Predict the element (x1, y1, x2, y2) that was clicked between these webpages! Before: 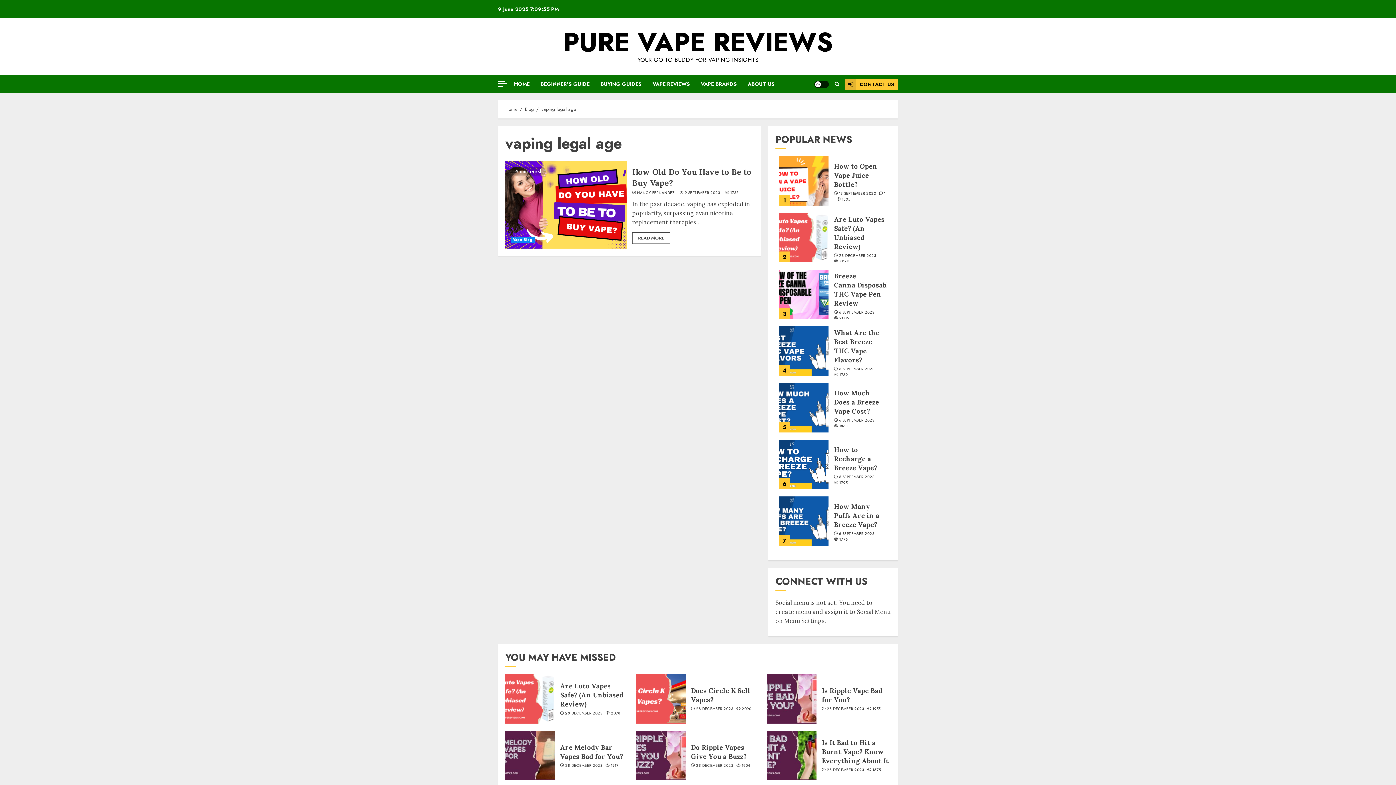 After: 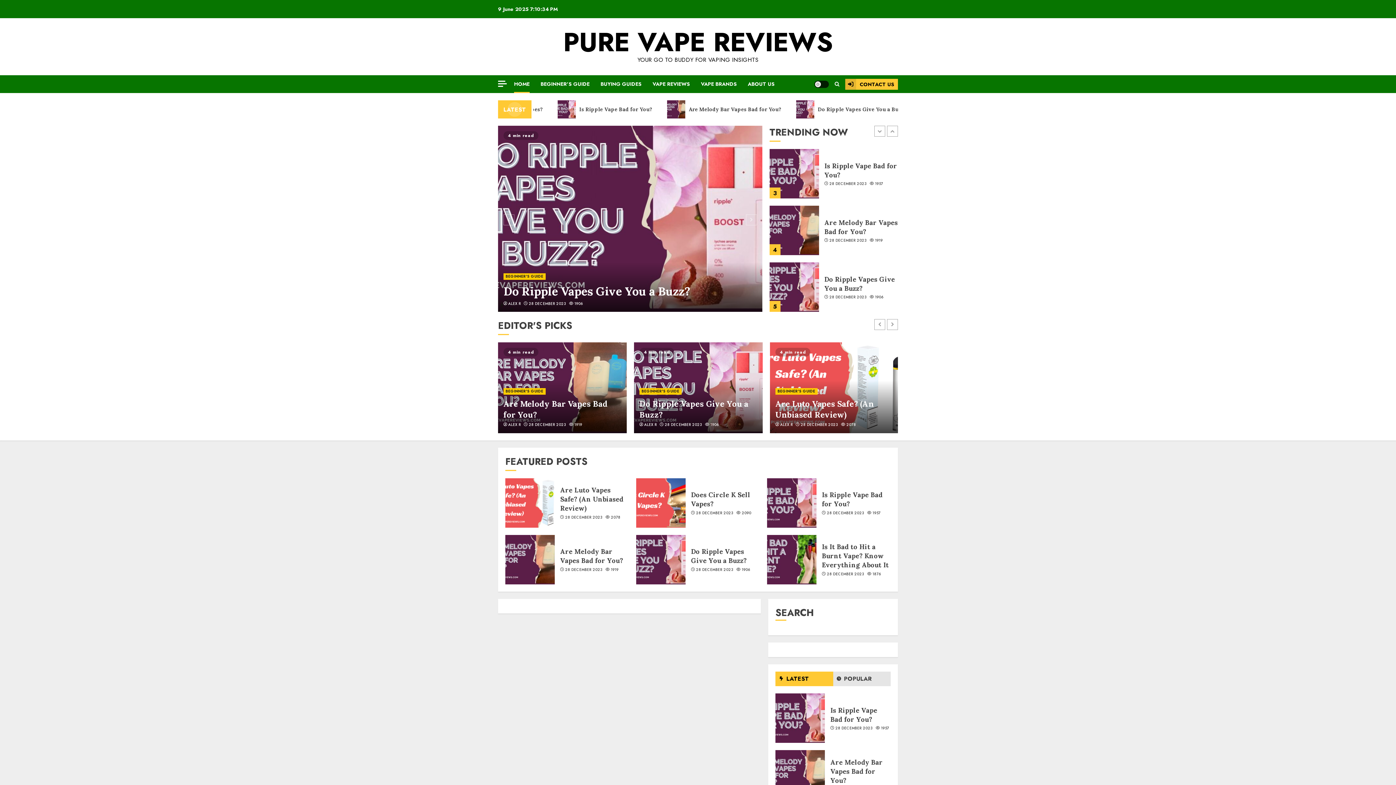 Action: bbox: (839, 191, 876, 196) label: 18 SEPTEMBER 2023